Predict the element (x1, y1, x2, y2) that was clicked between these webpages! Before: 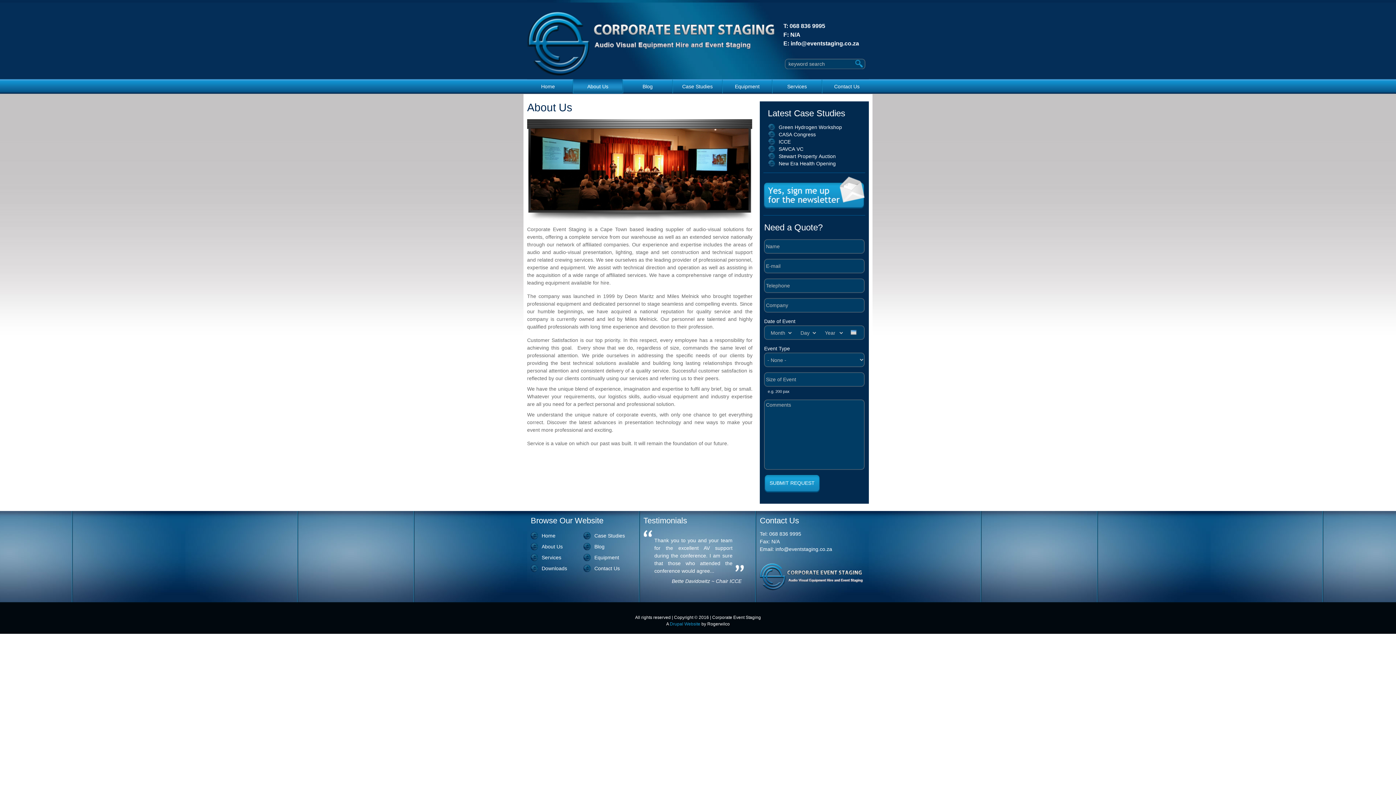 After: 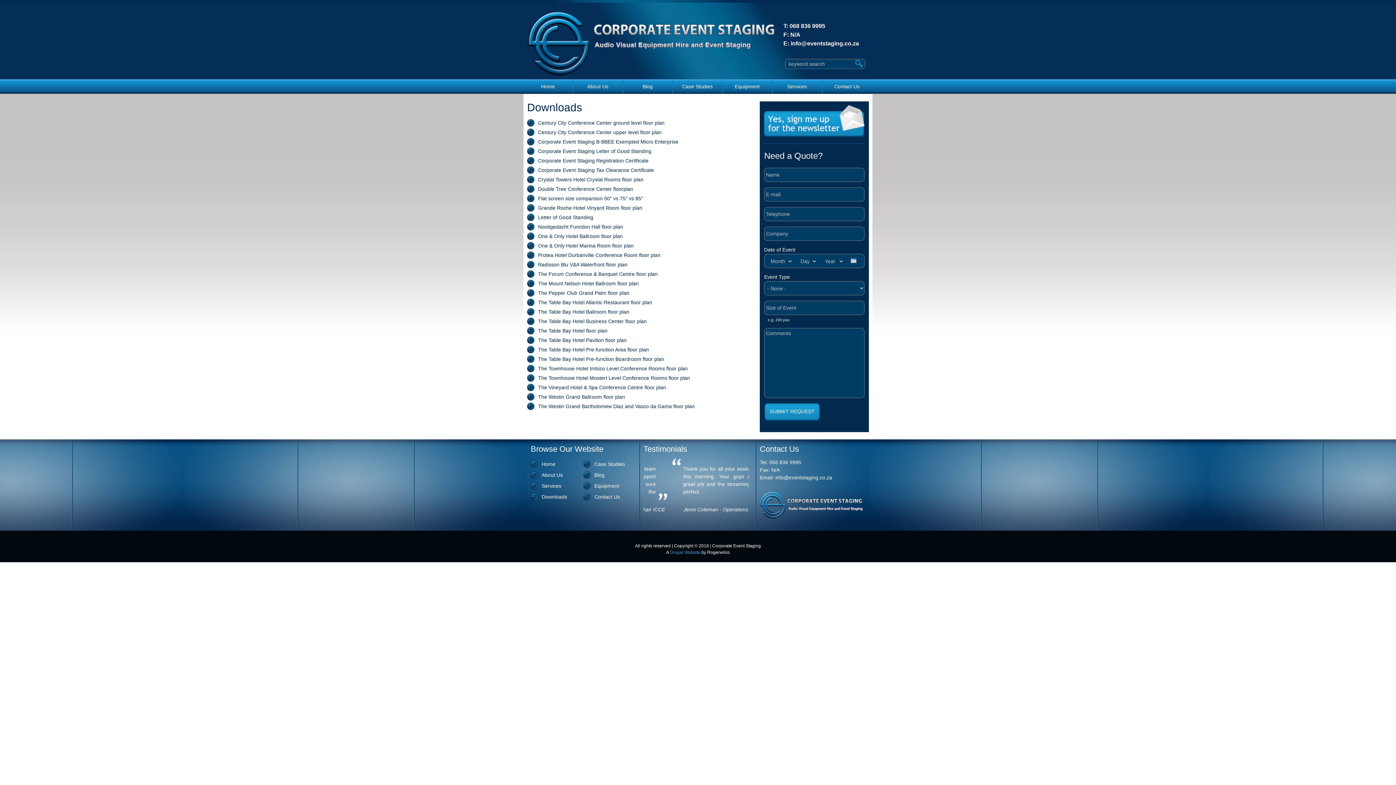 Action: label: Downloads bbox: (530, 565, 567, 571)